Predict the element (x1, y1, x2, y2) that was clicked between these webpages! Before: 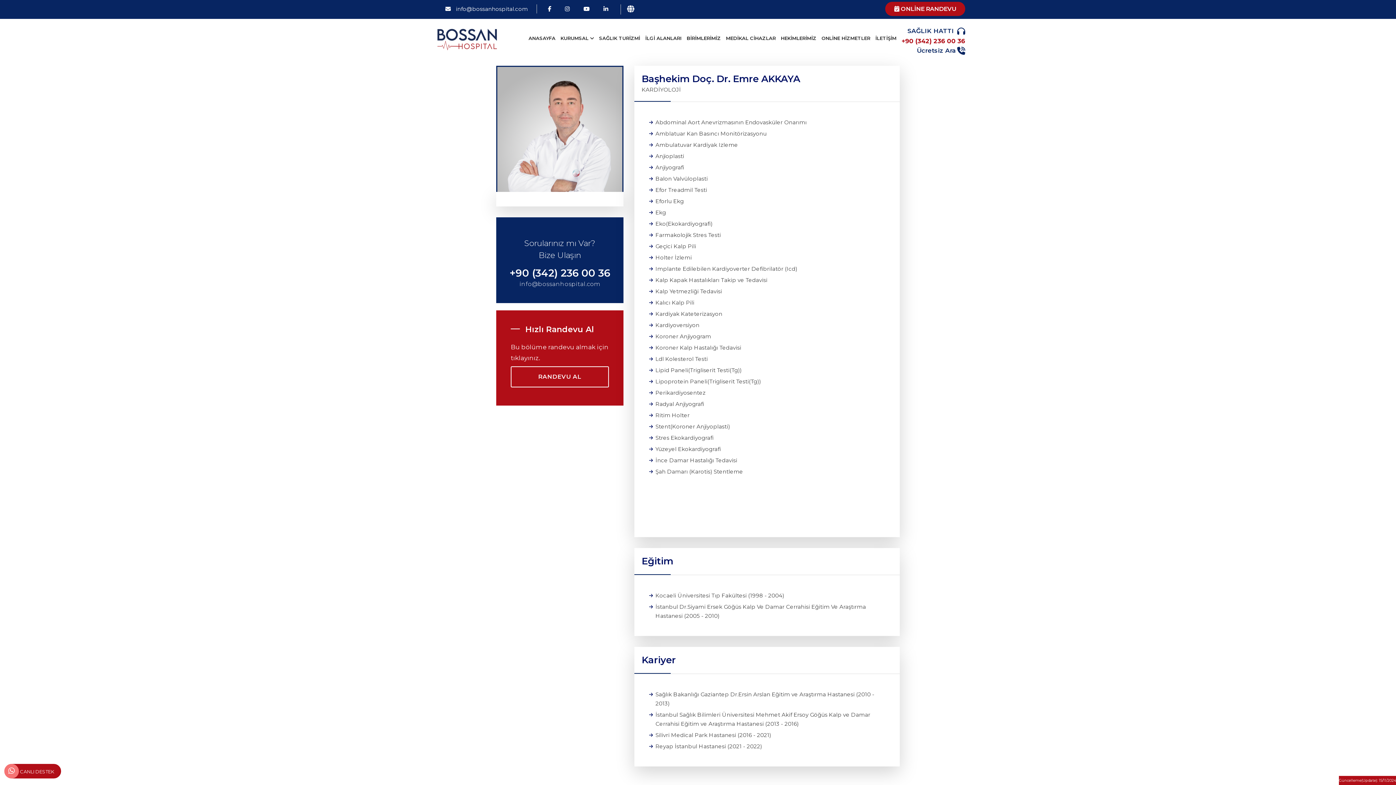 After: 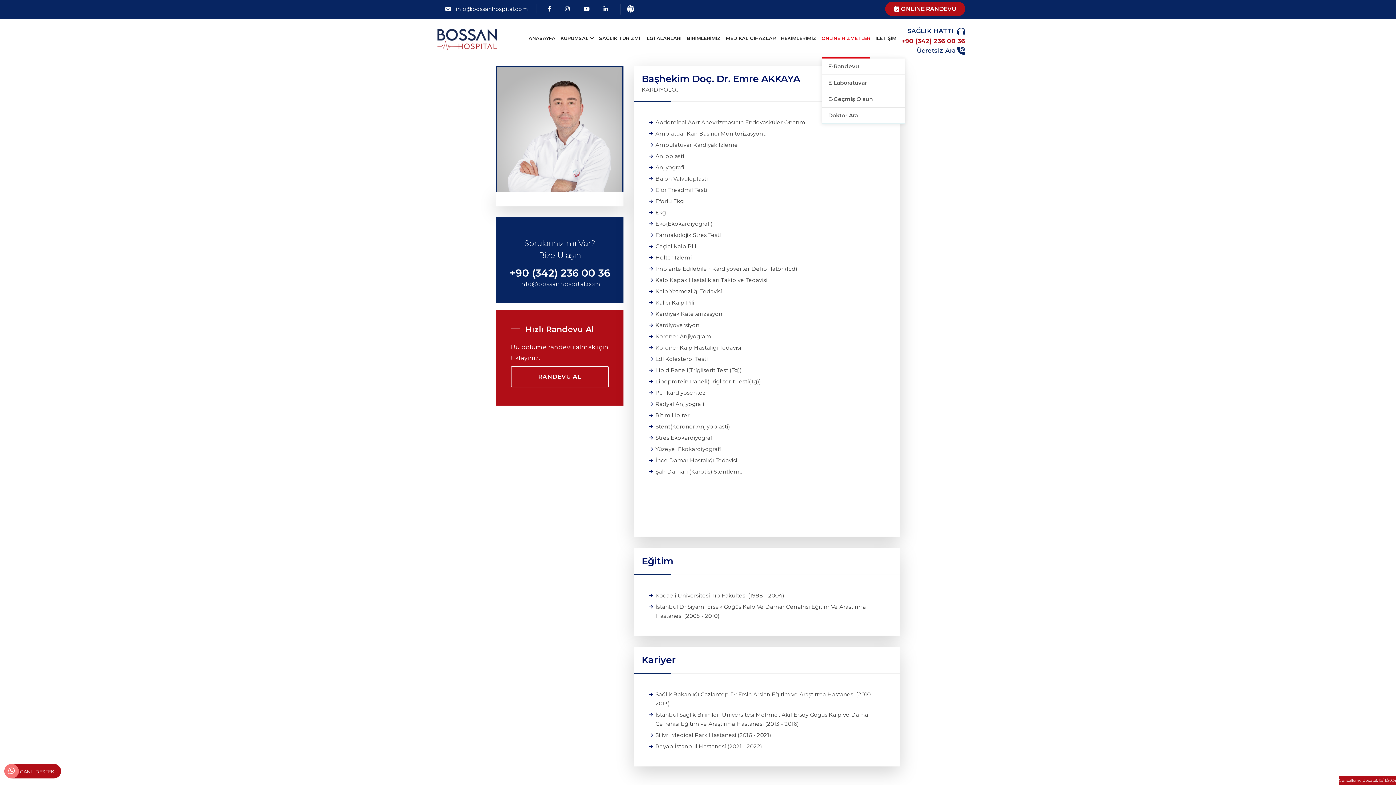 Action: bbox: (821, 18, 870, 57) label: ONLİNE HİZMETLER